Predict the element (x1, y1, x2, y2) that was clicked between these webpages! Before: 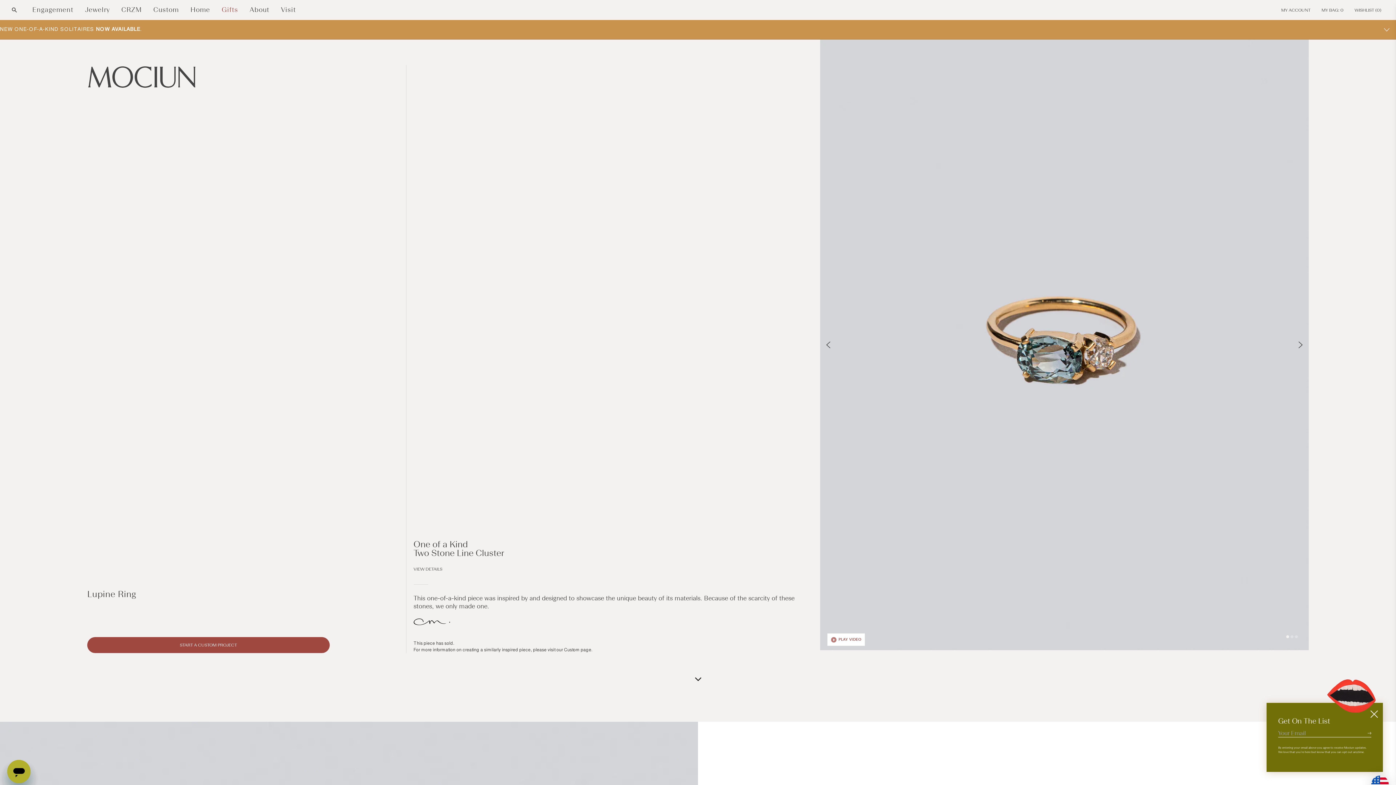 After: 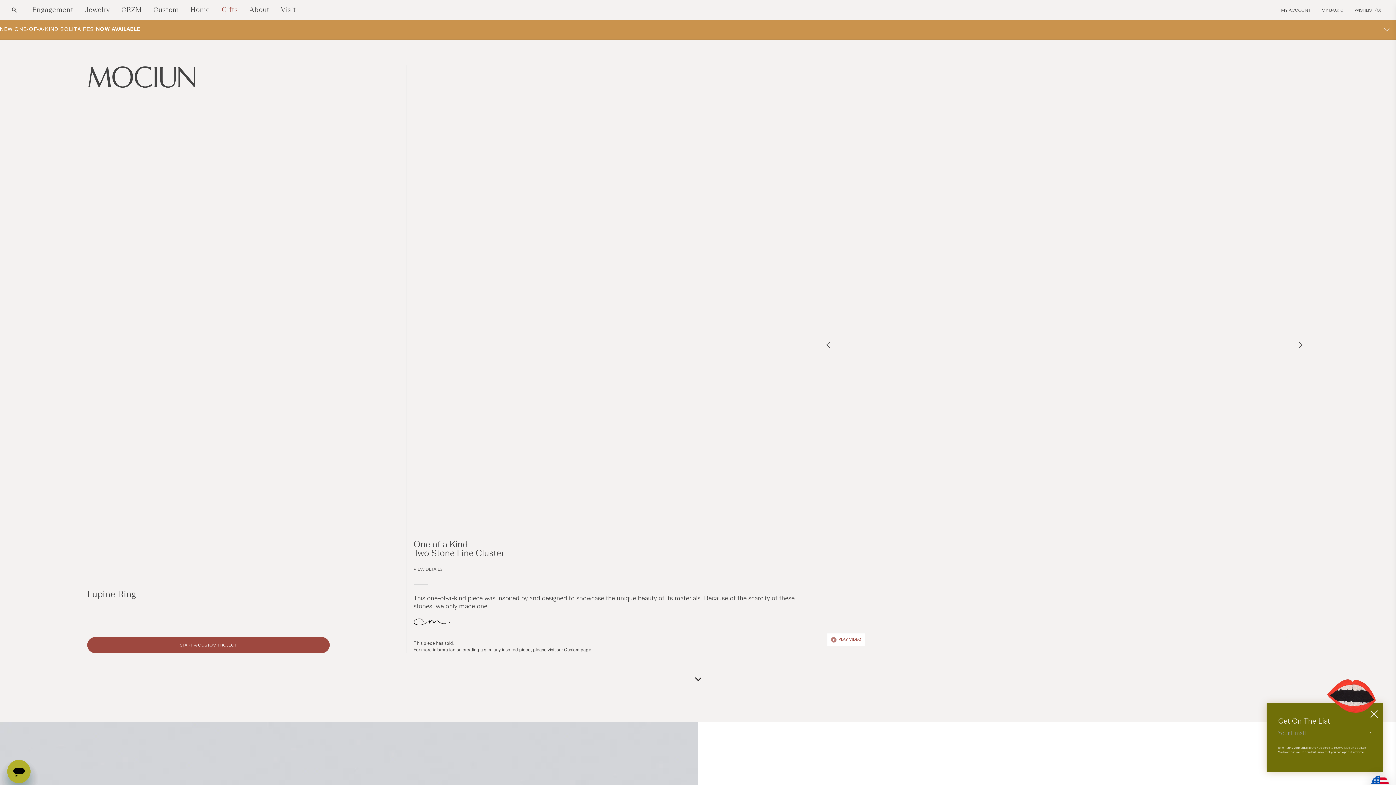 Action: label: Image 3 bbox: (1295, 635, 1298, 638)